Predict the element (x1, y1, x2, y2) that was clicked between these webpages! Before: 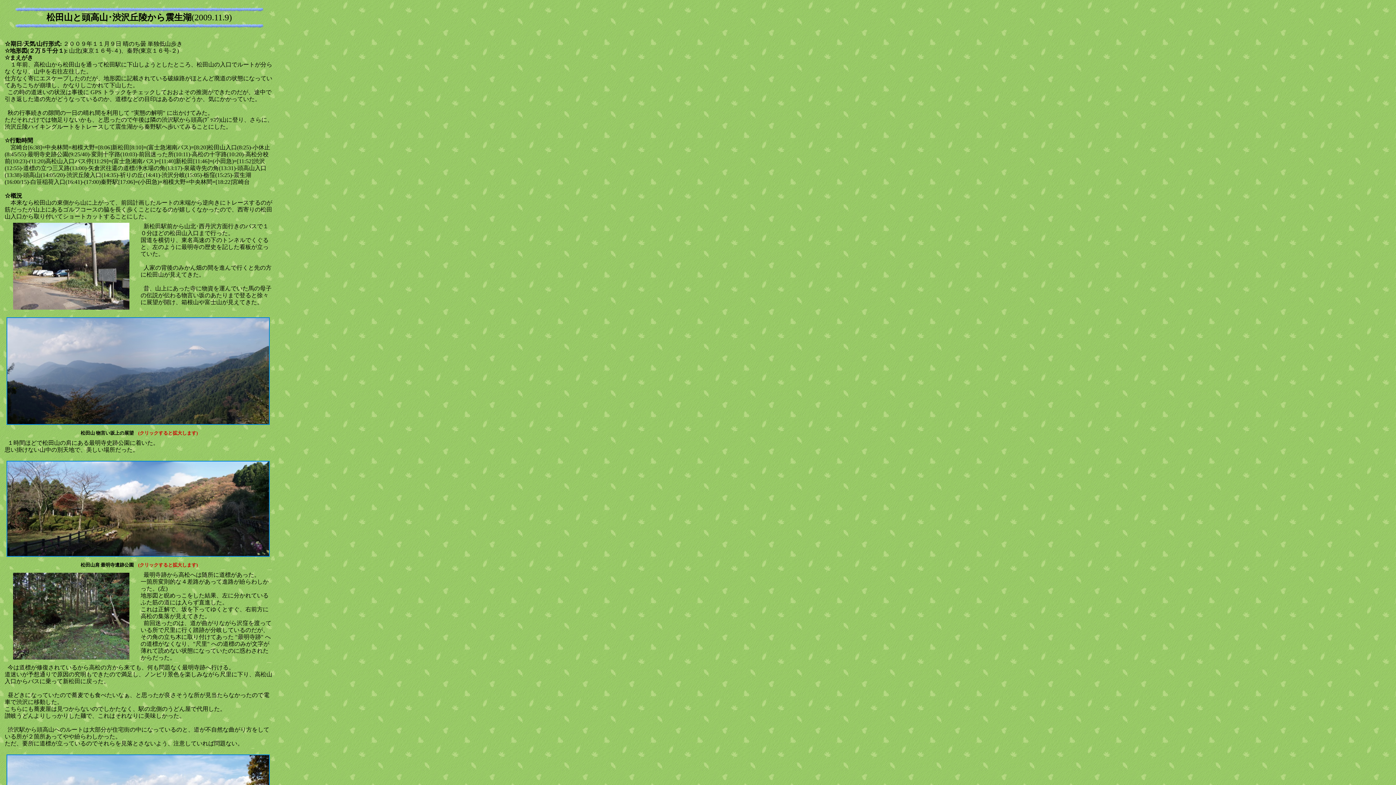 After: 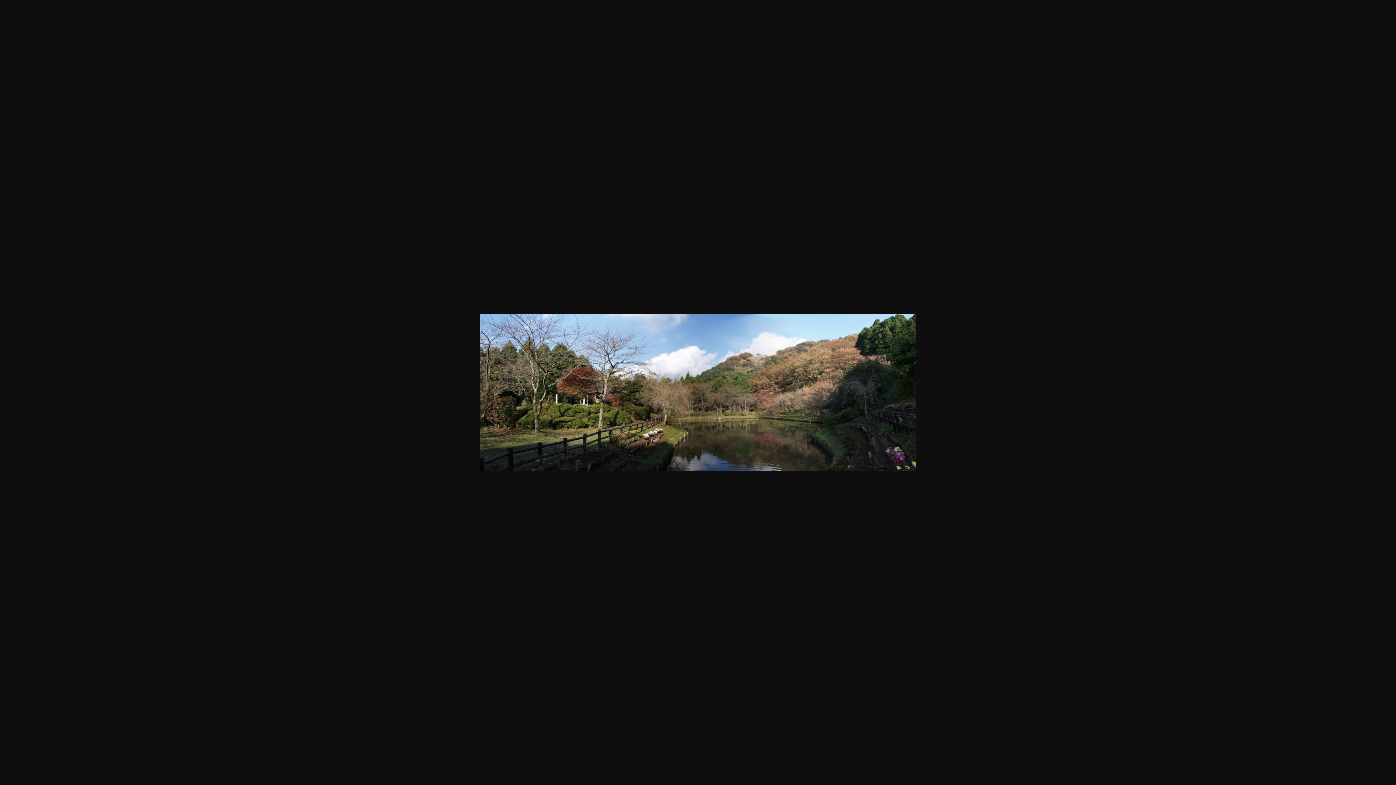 Action: bbox: (6, 554, 269, 561)